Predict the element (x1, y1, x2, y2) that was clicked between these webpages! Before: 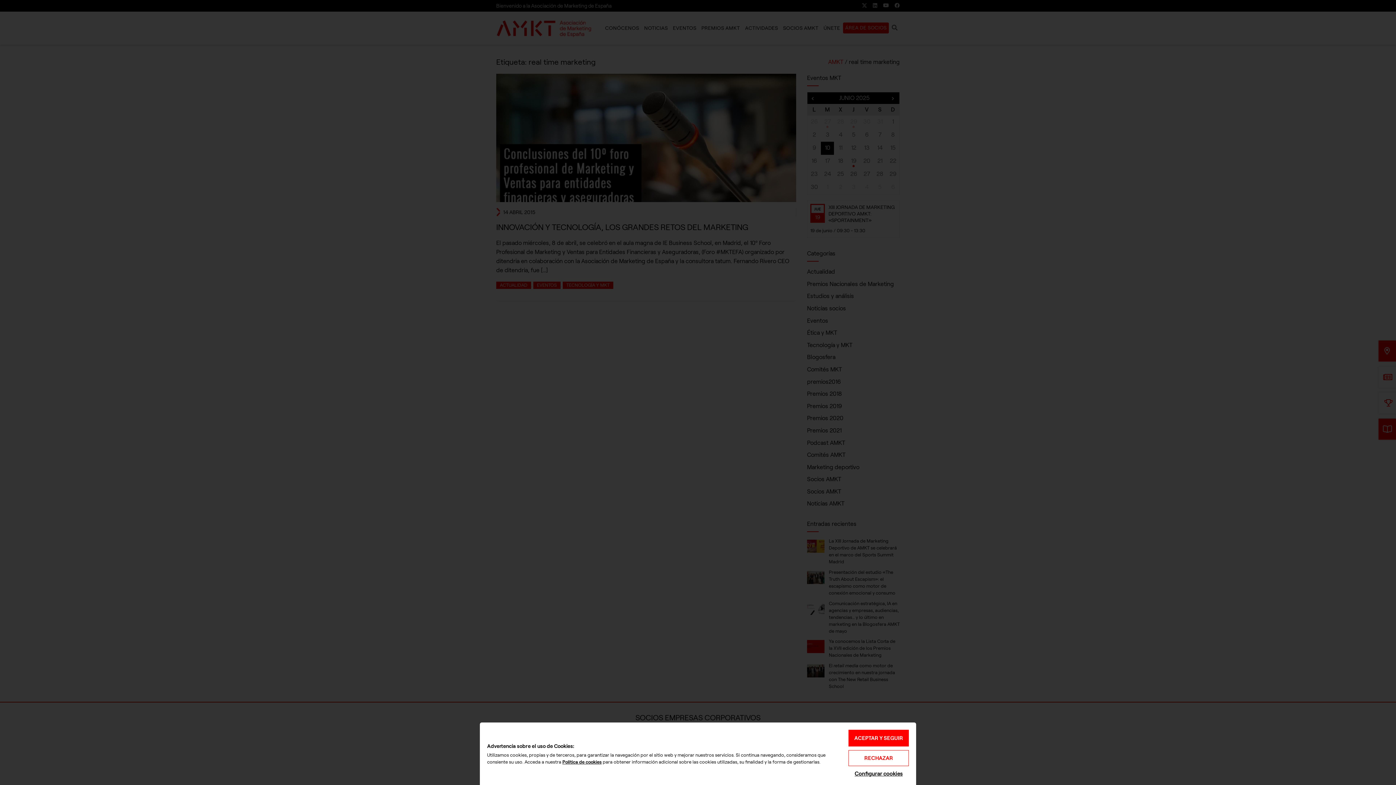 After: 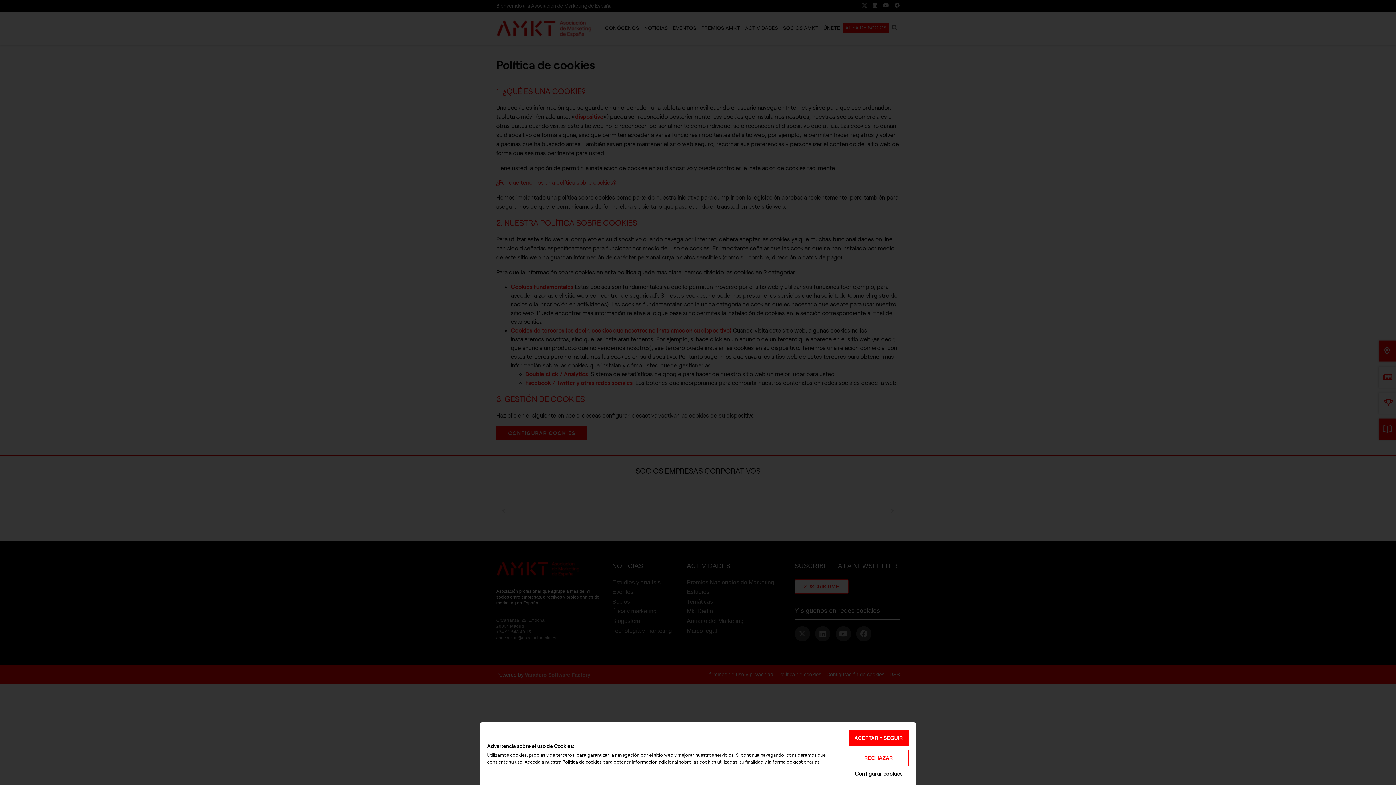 Action: bbox: (562, 759, 601, 764) label: Política de cookies